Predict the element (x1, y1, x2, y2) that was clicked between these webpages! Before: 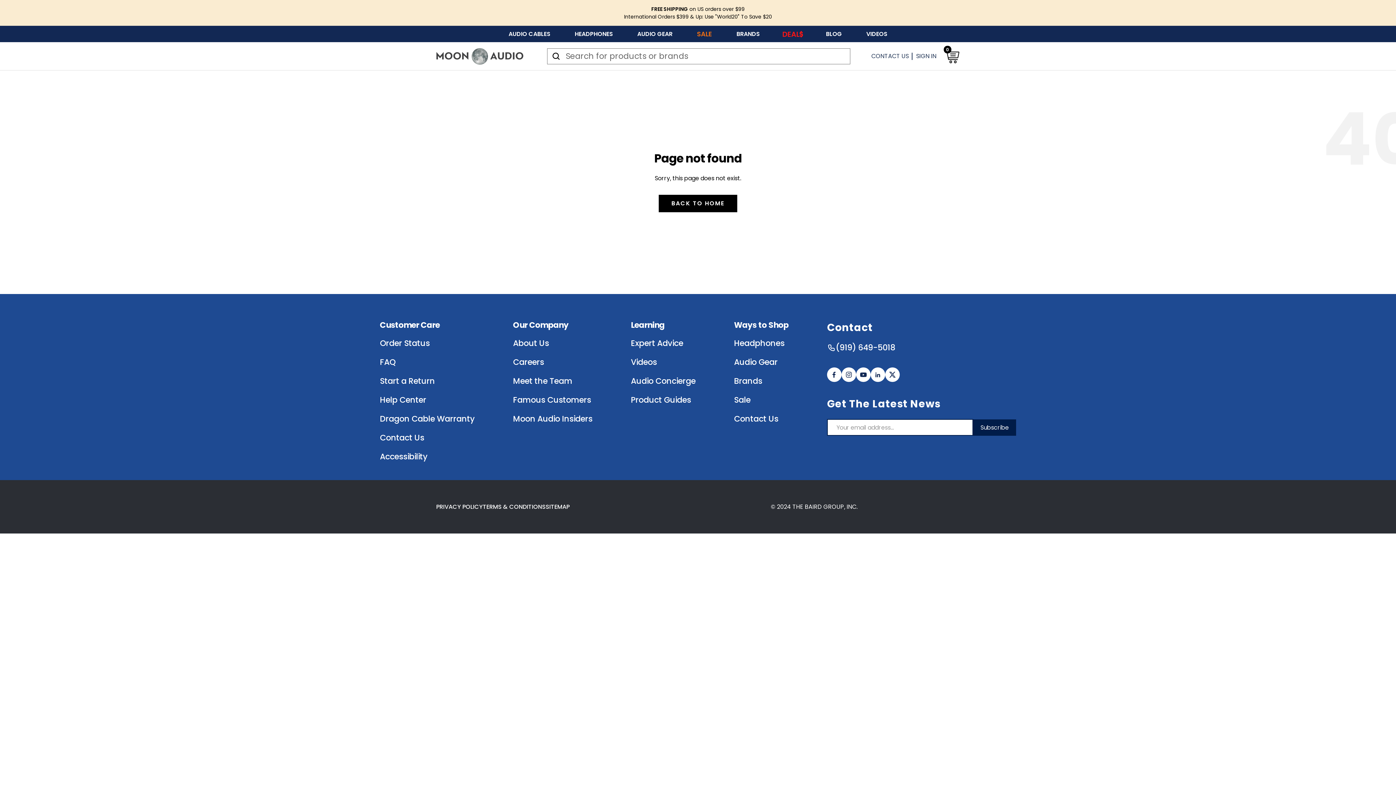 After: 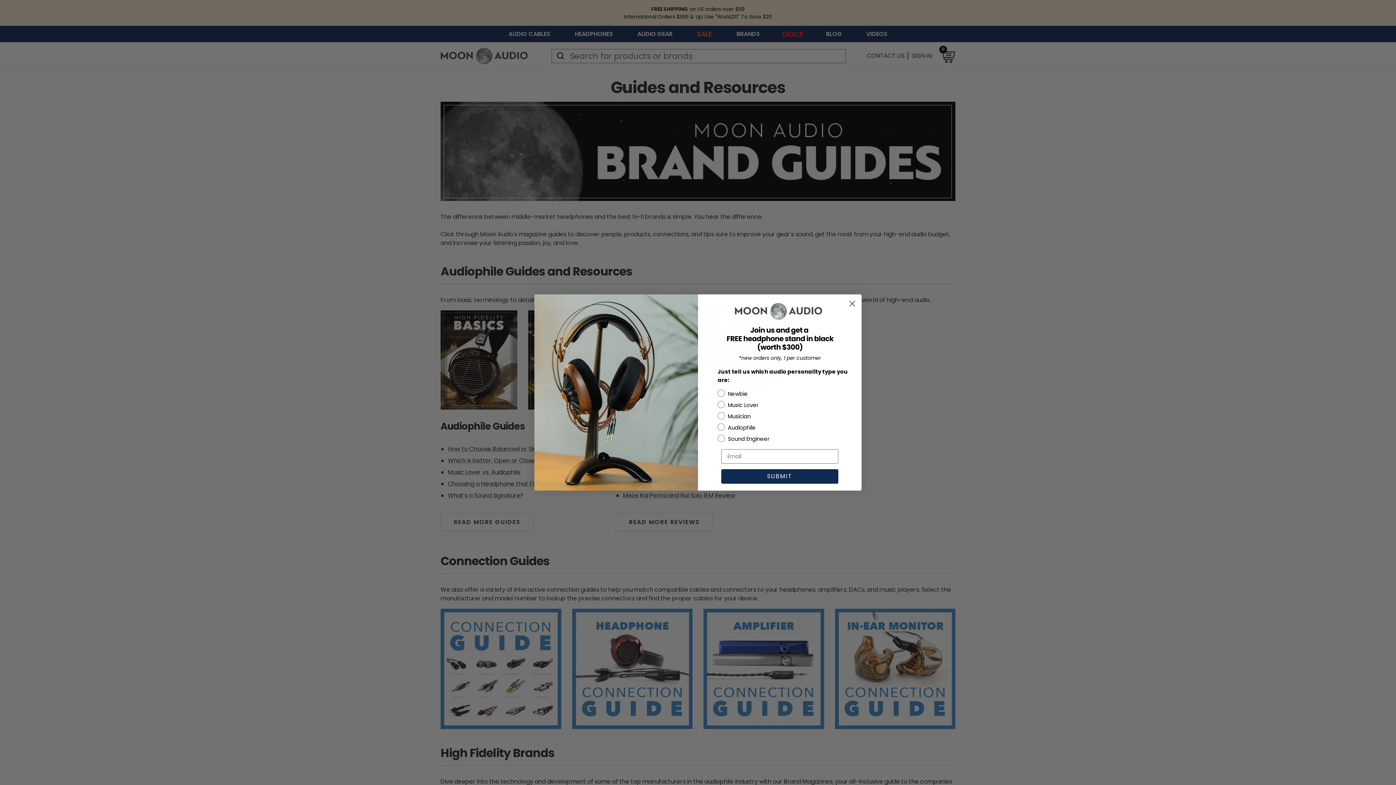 Action: label: Product Guides bbox: (631, 395, 691, 405)